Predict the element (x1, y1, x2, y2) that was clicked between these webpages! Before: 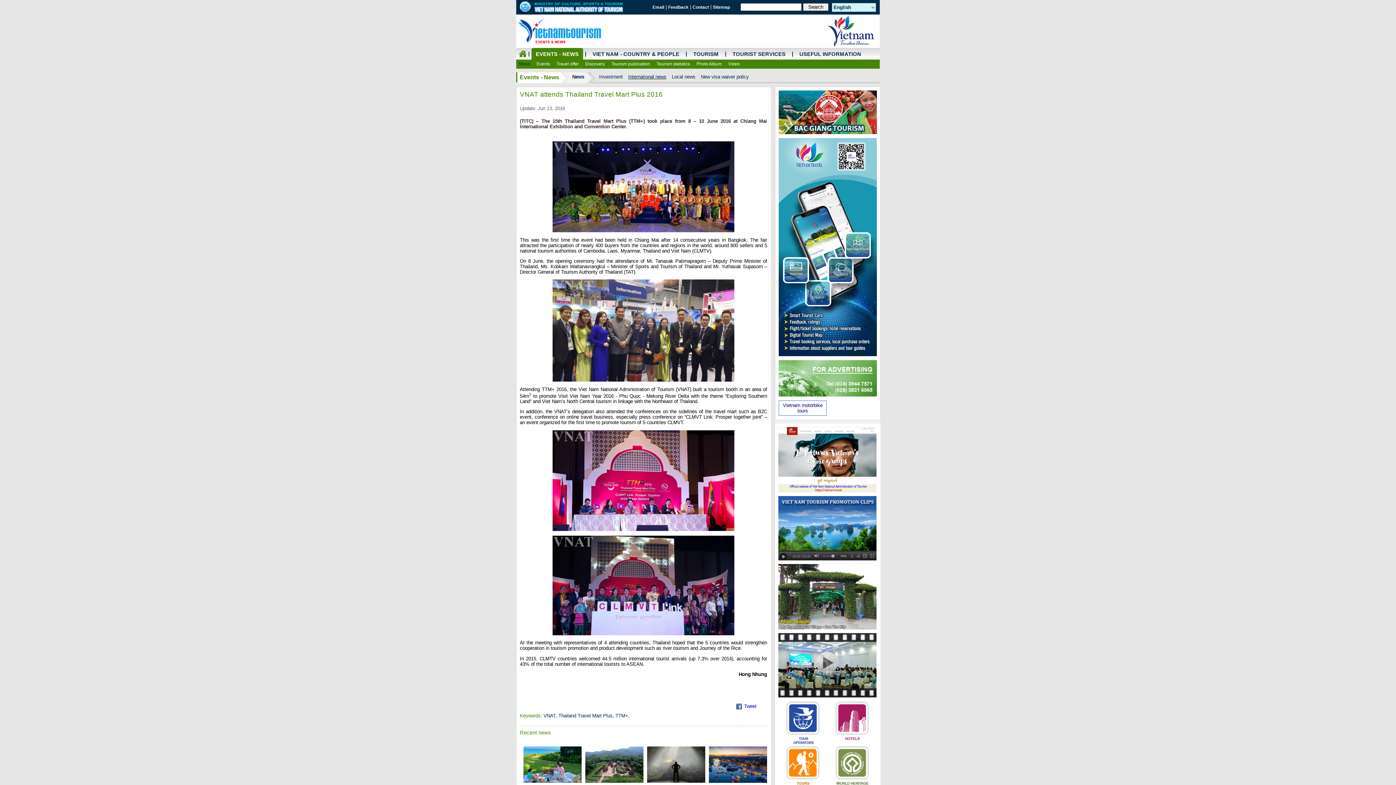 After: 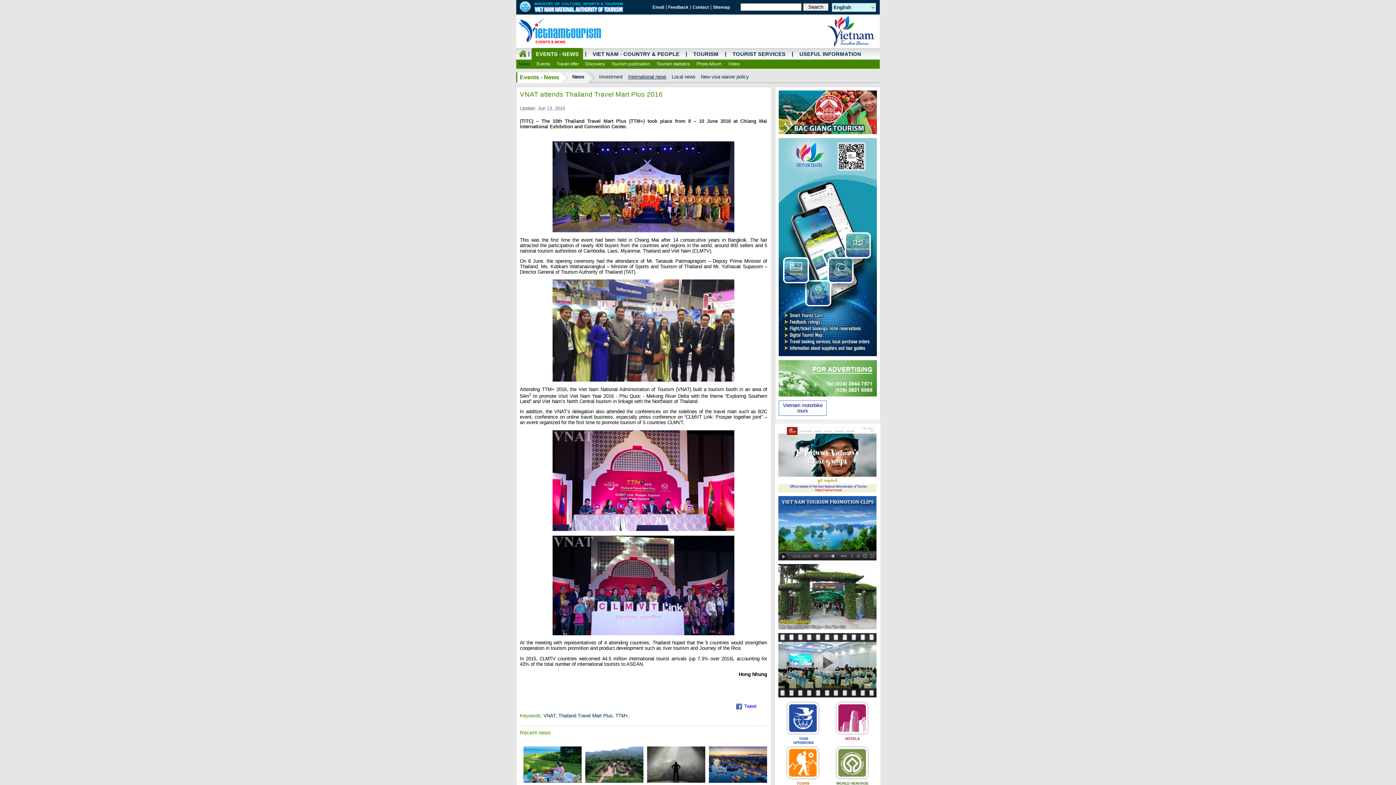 Action: bbox: (835, 741, 869, 747)